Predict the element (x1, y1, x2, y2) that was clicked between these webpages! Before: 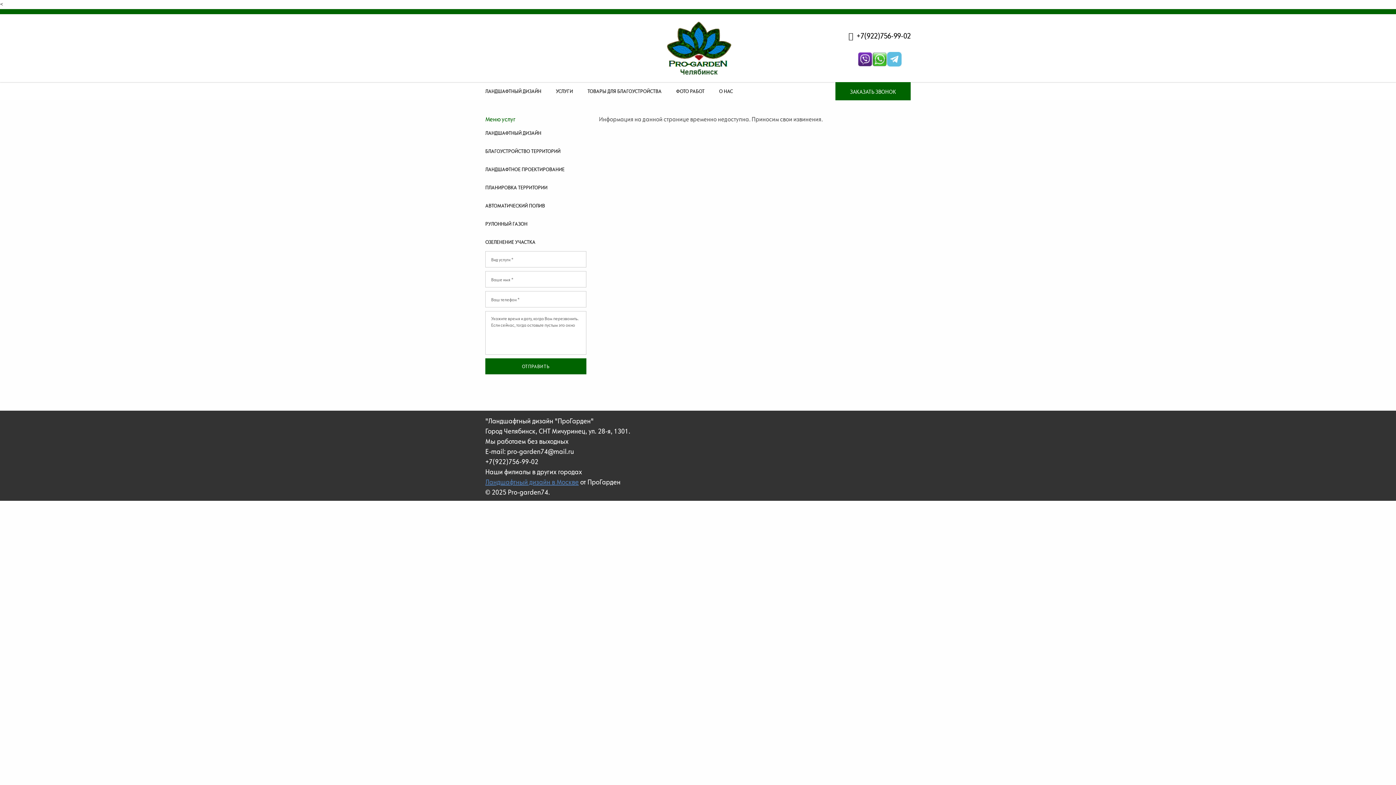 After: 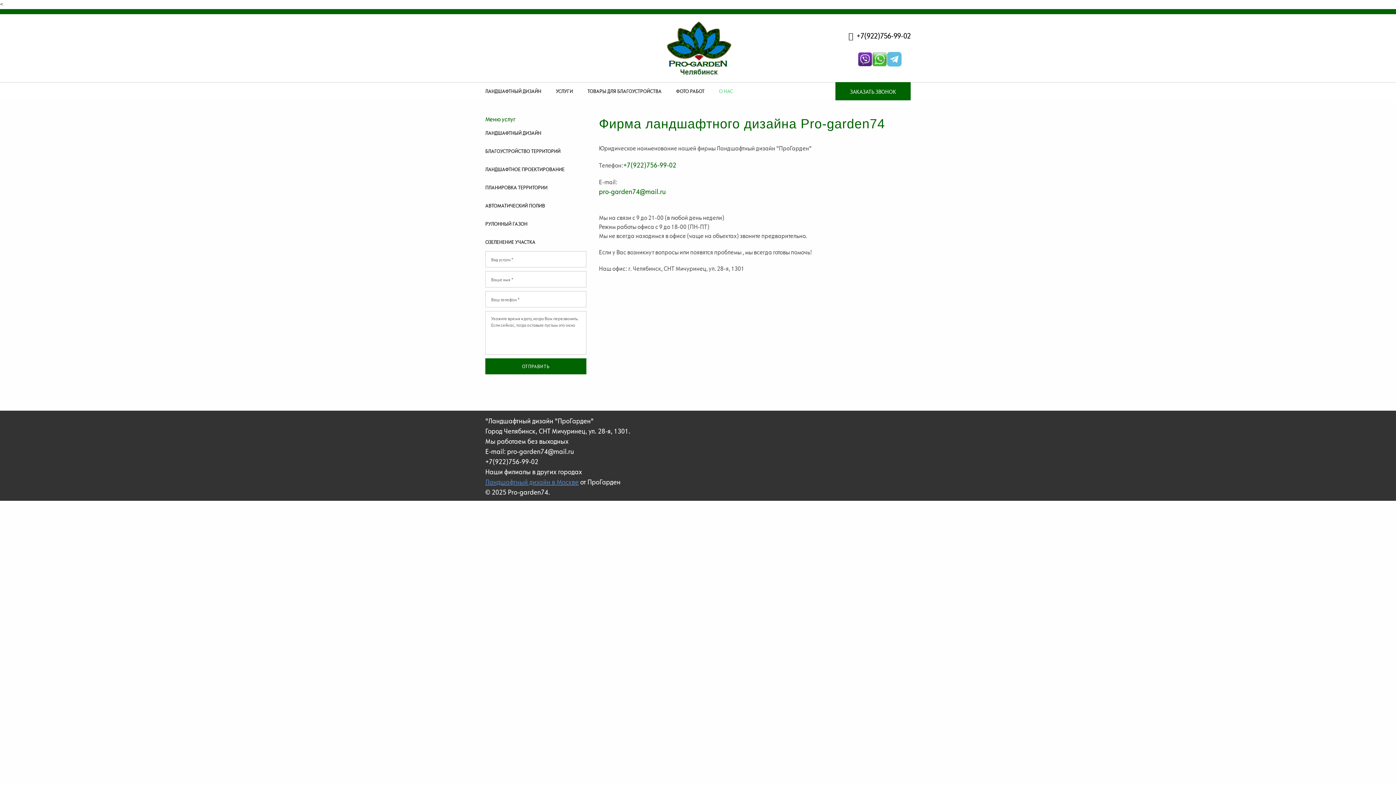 Action: label: О НАС bbox: (719, 82, 733, 100)